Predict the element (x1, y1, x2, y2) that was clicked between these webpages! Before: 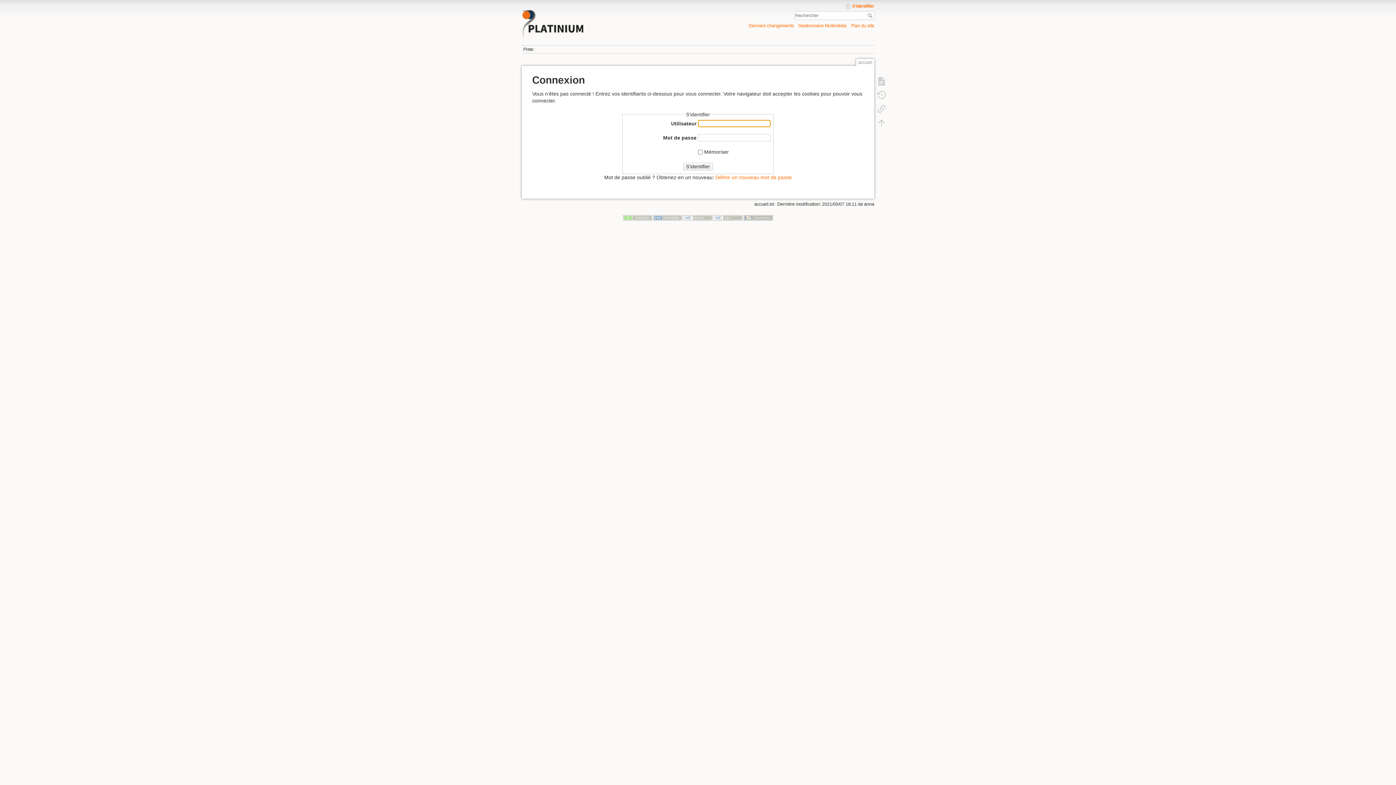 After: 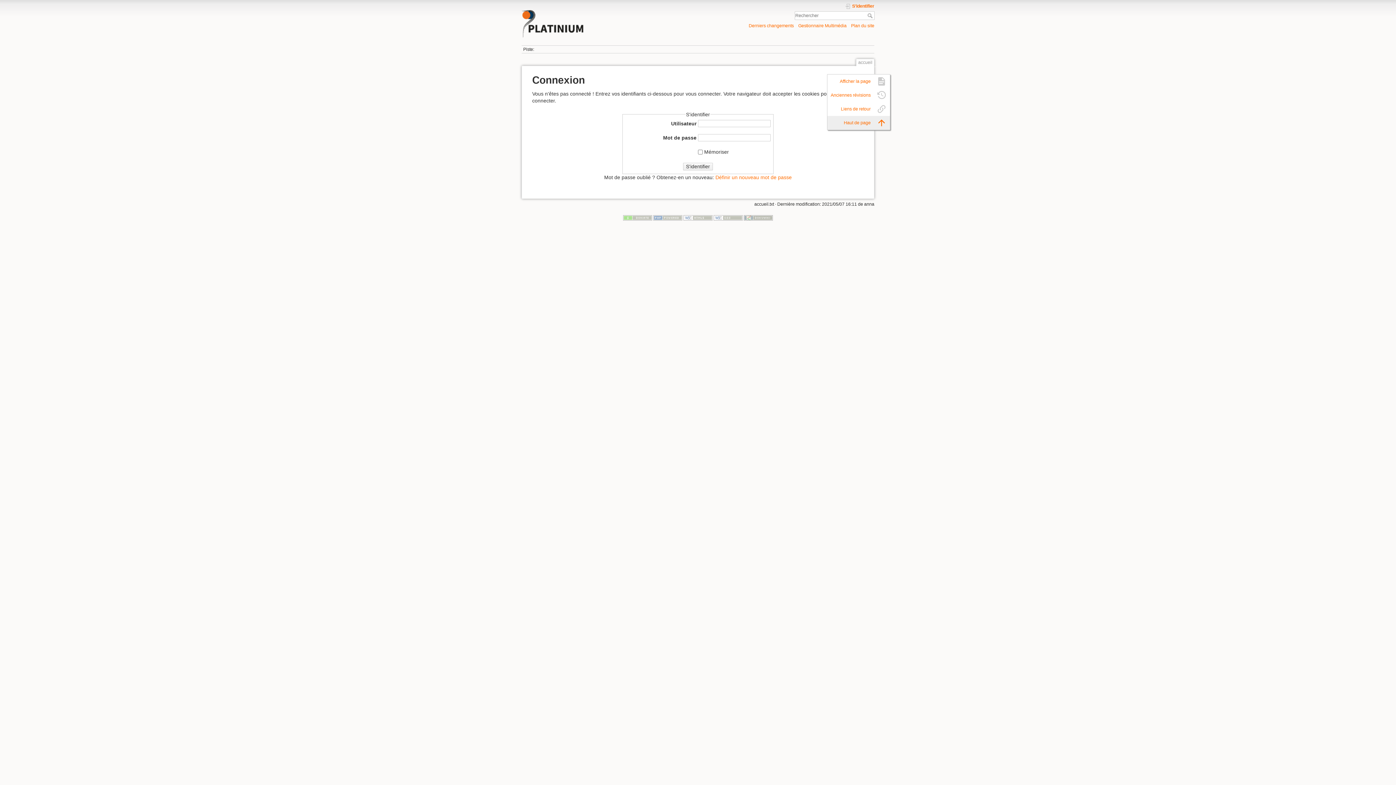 Action: bbox: (873, 115, 890, 129)